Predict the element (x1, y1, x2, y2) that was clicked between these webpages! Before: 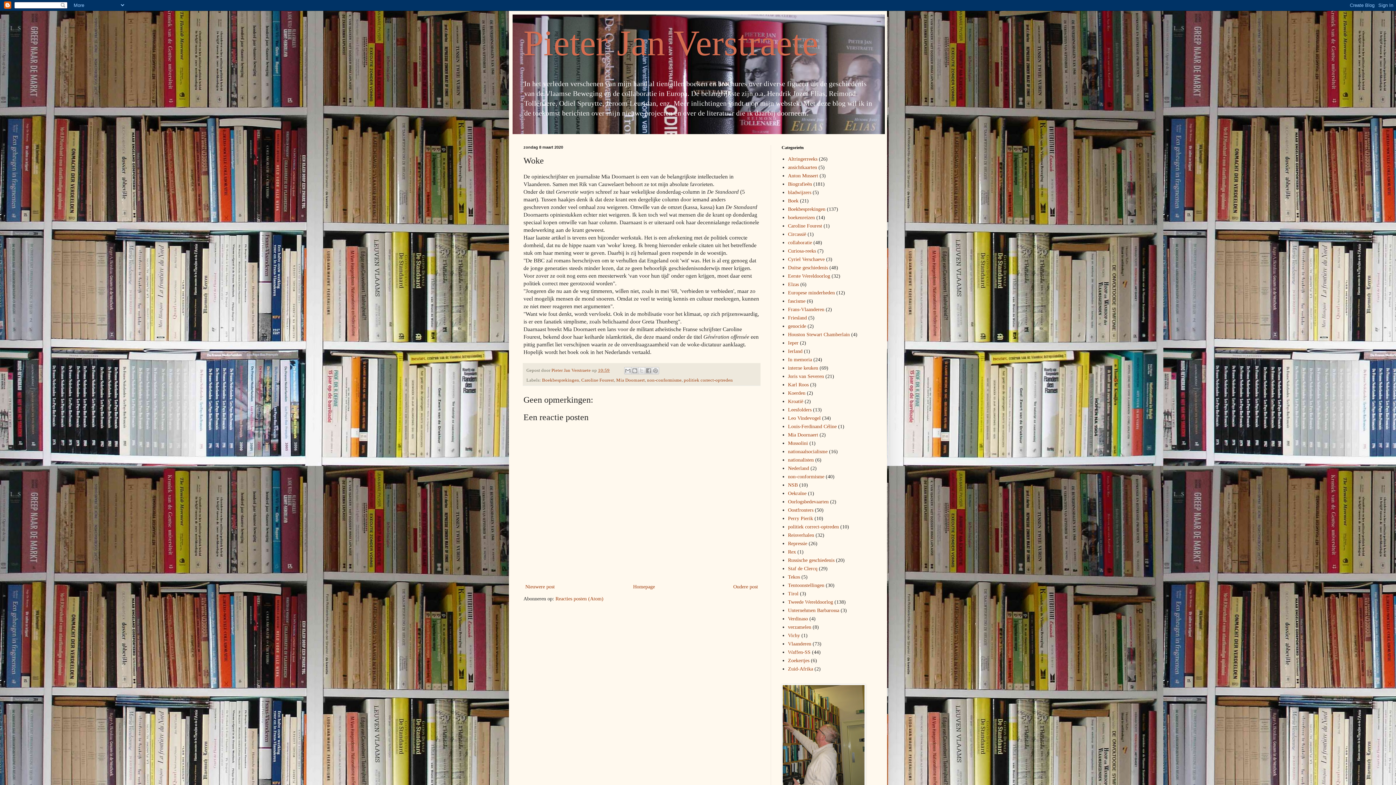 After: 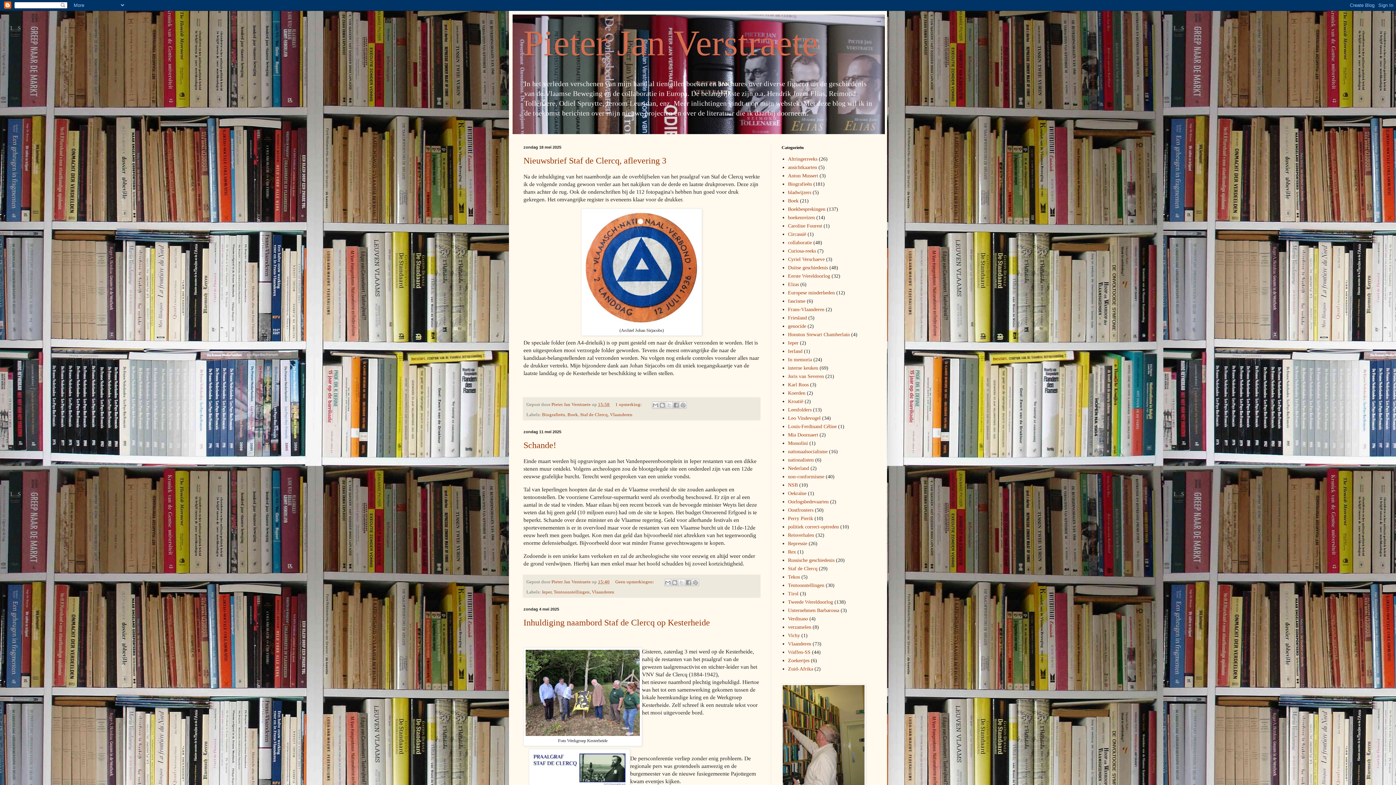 Action: label: Pieter Jan Verstraete bbox: (523, 23, 818, 62)